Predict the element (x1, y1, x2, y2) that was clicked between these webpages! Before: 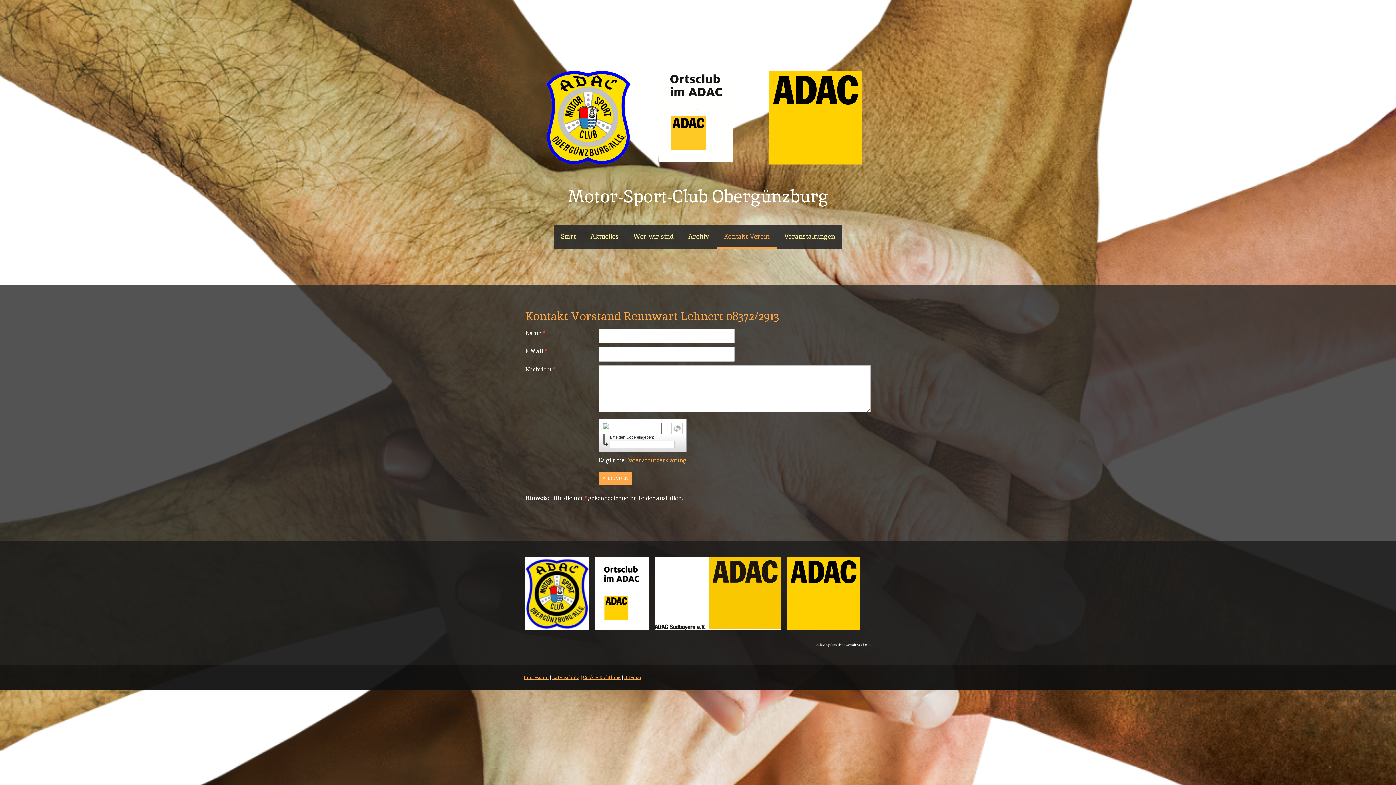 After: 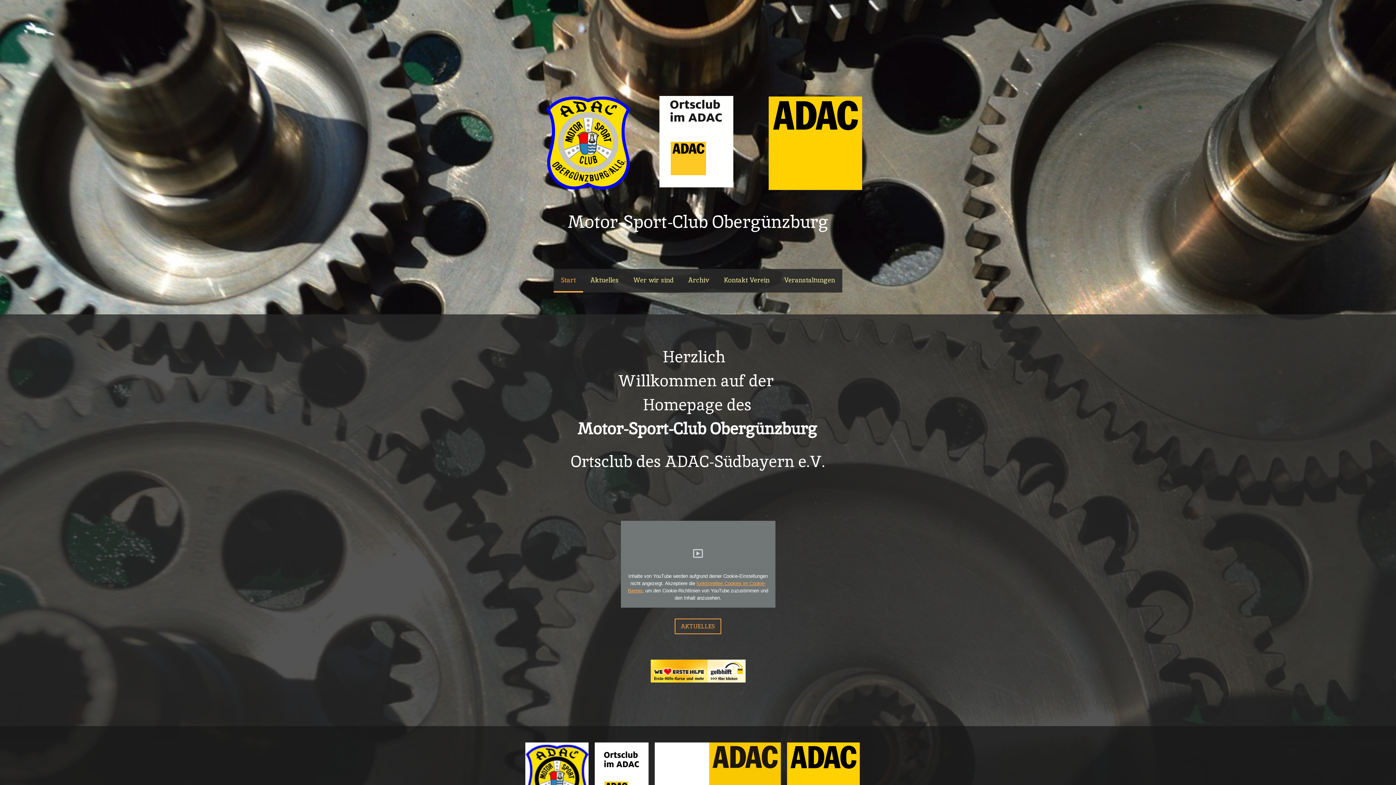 Action: bbox: (527, 49, 869, 57)